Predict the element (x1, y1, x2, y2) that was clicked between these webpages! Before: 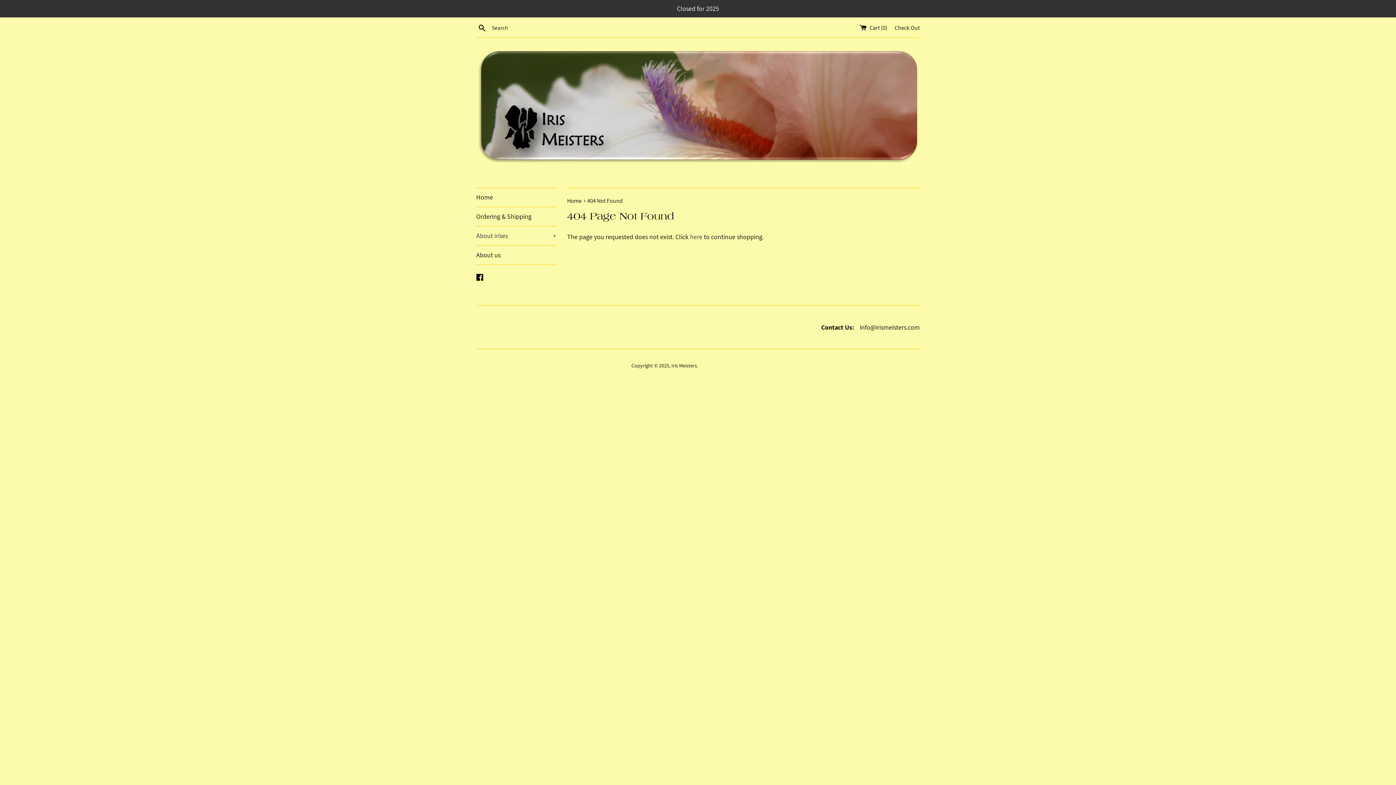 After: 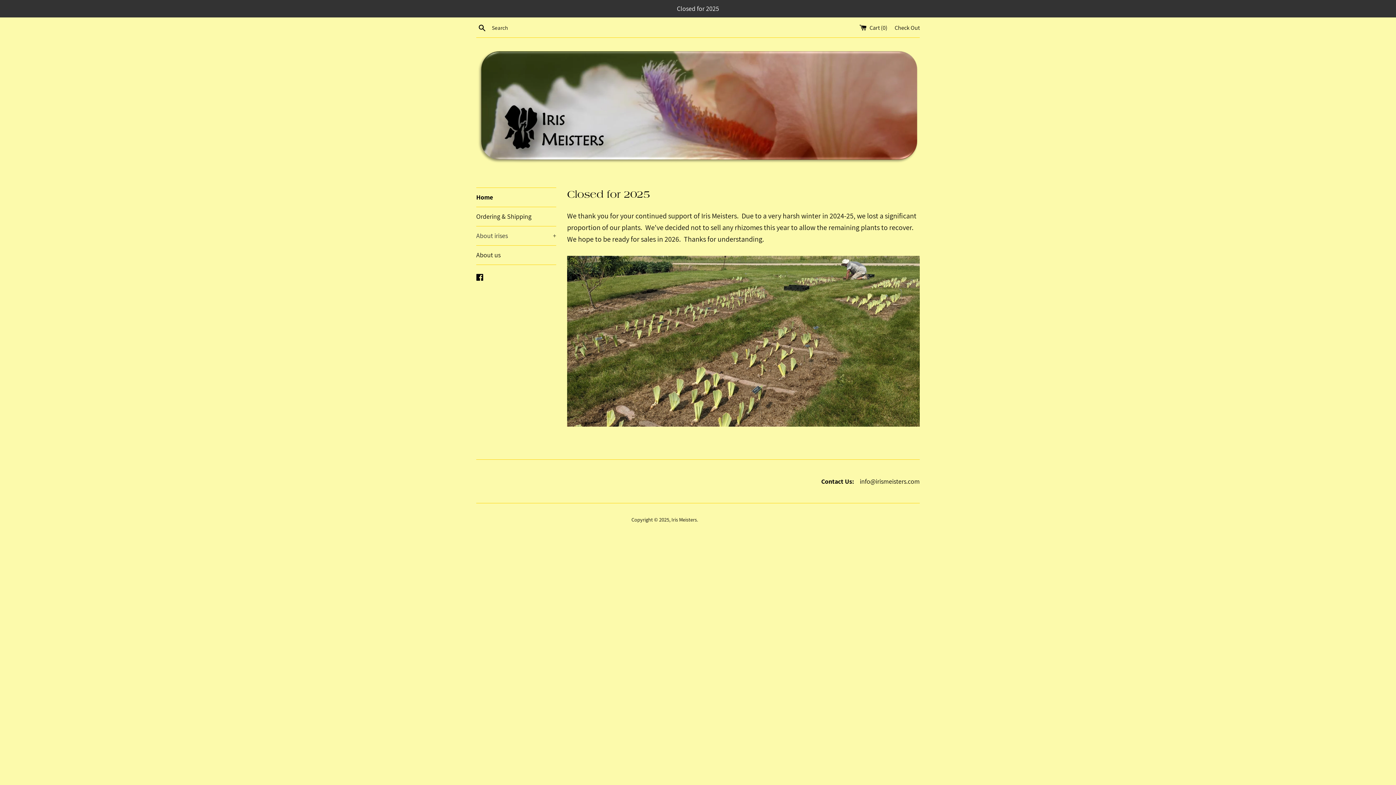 Action: label: Iris Meisters bbox: (671, 362, 697, 369)